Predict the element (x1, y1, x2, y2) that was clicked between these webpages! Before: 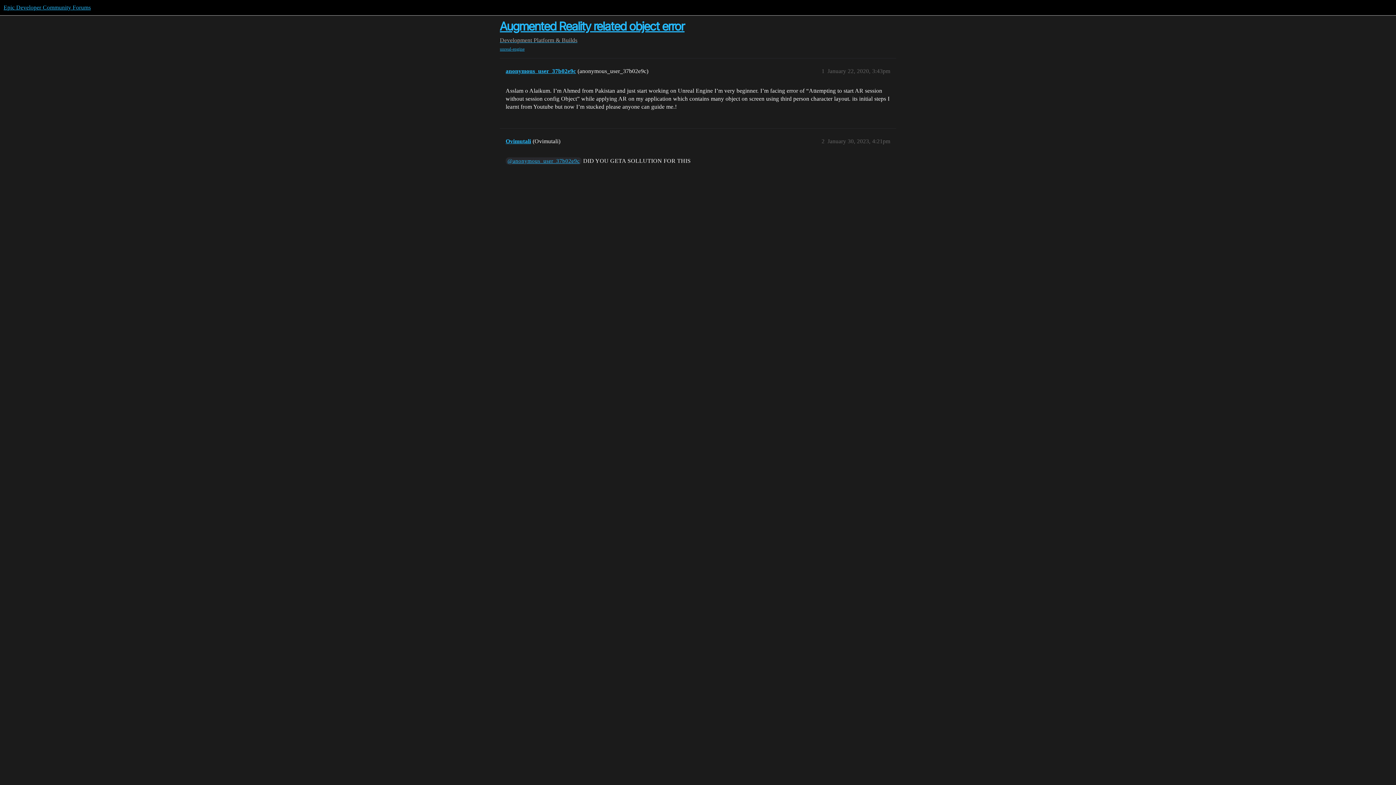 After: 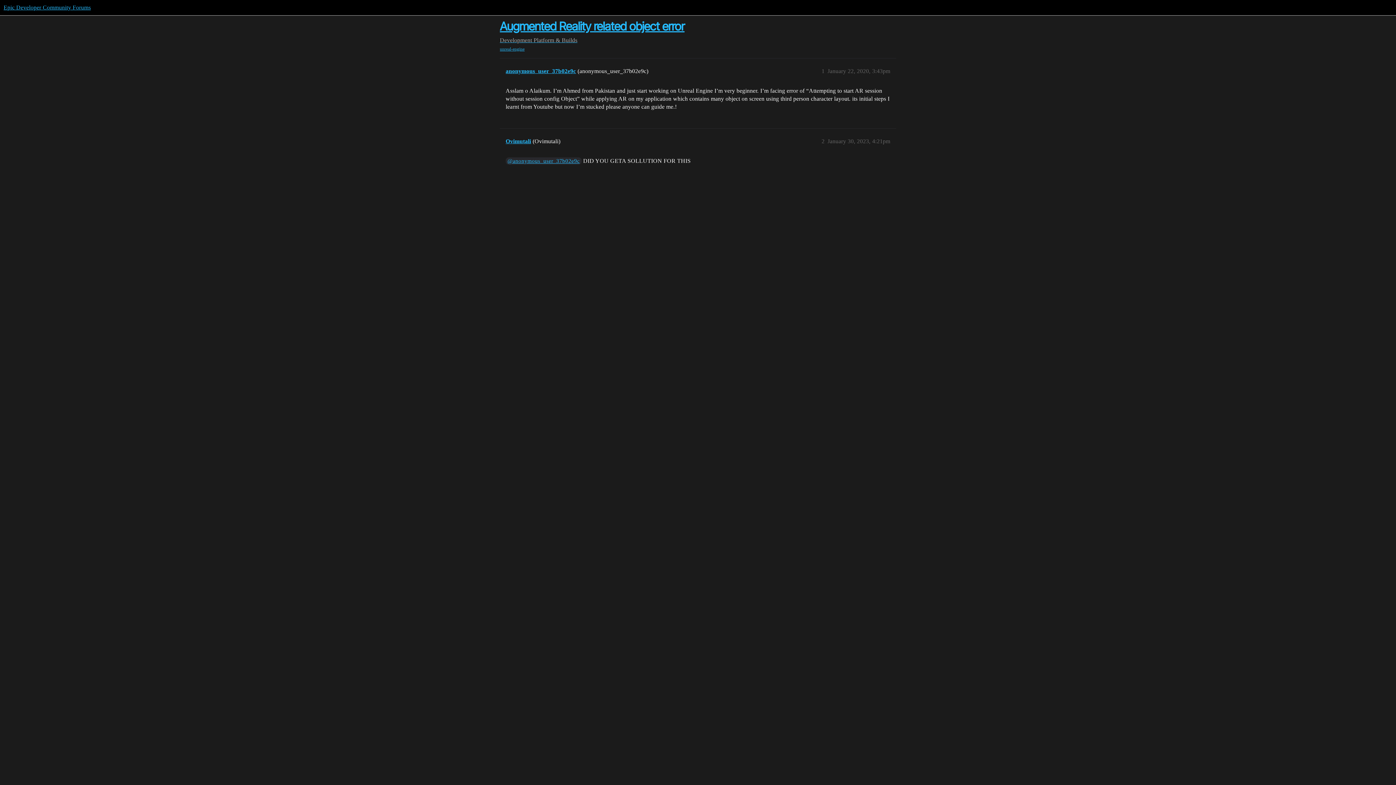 Action: label: Augmented Reality related object error bbox: (500, 19, 684, 33)